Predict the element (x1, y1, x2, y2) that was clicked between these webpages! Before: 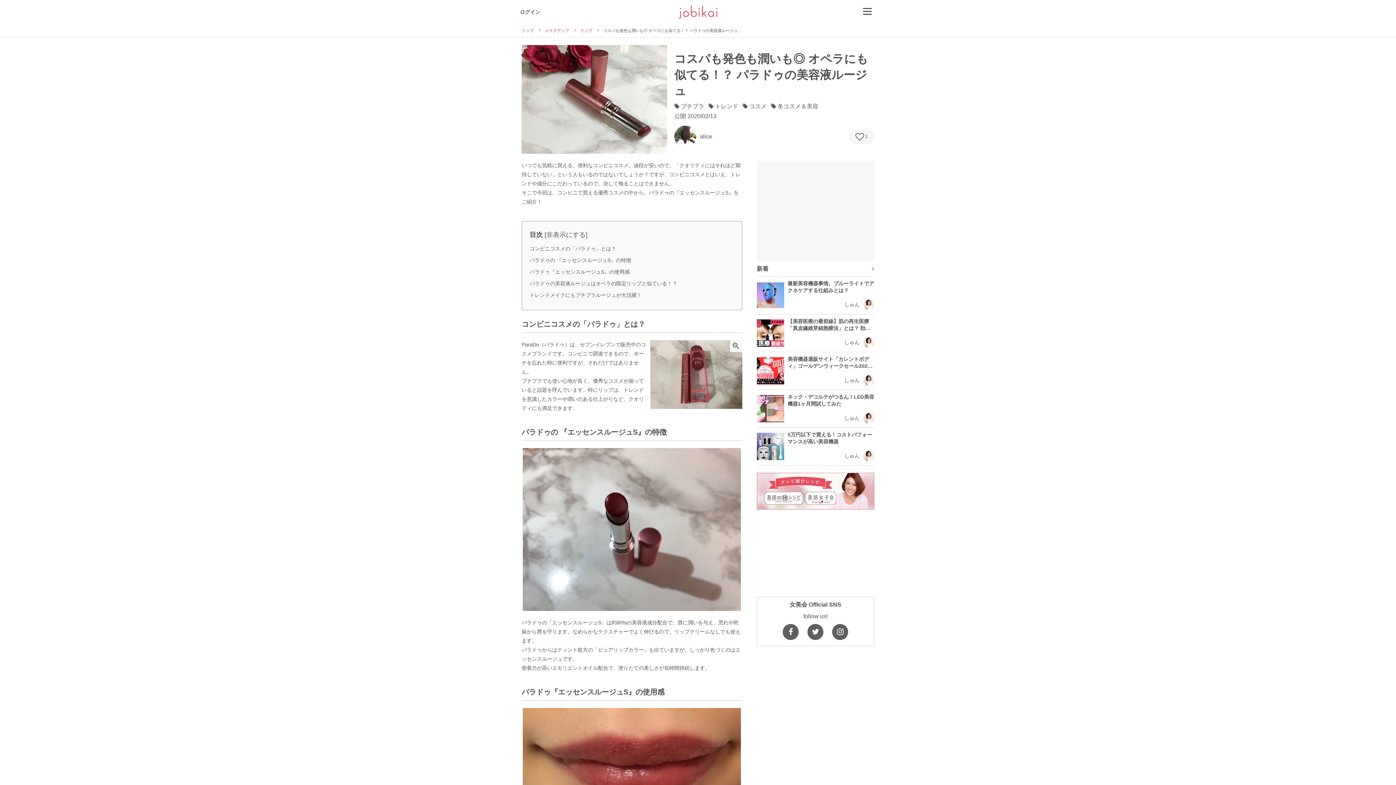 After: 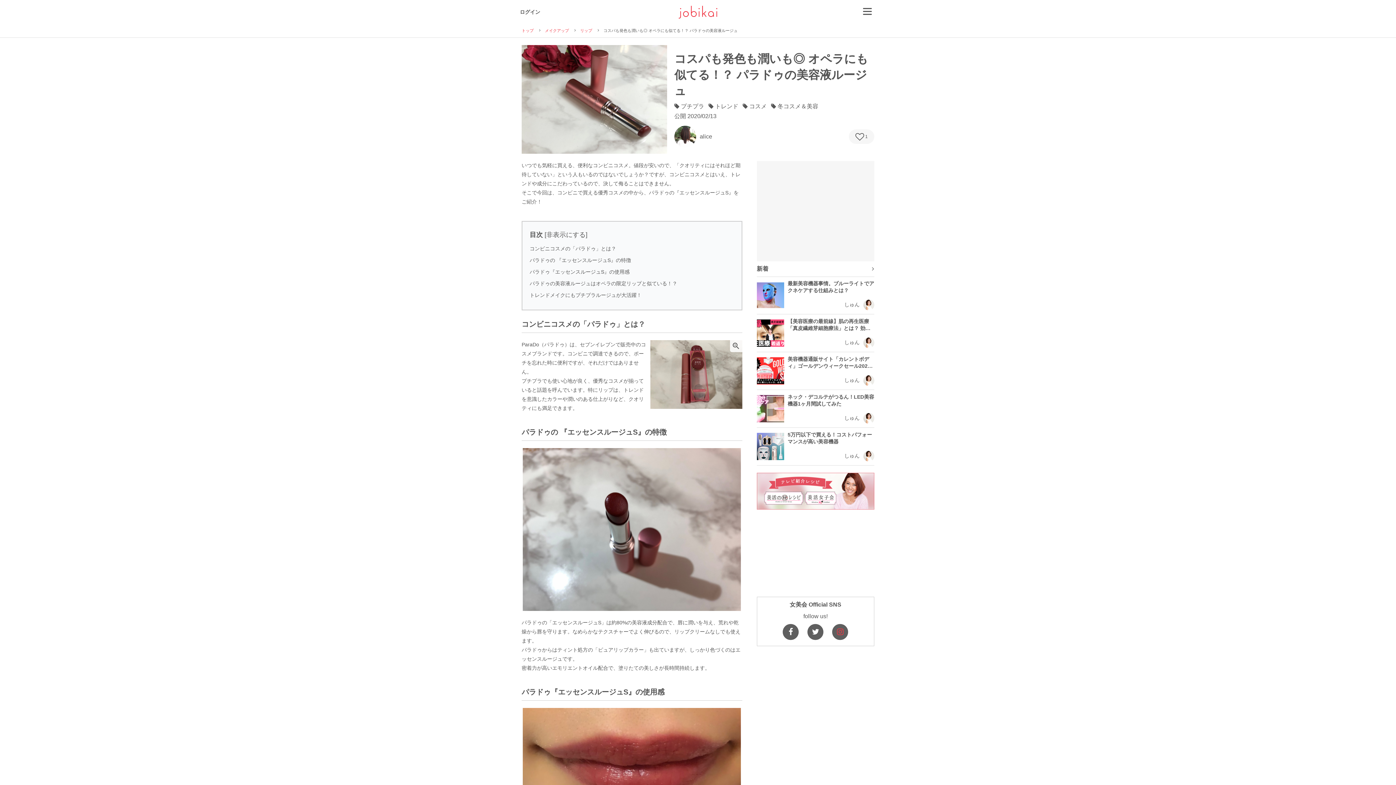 Action: bbox: (832, 624, 848, 640)